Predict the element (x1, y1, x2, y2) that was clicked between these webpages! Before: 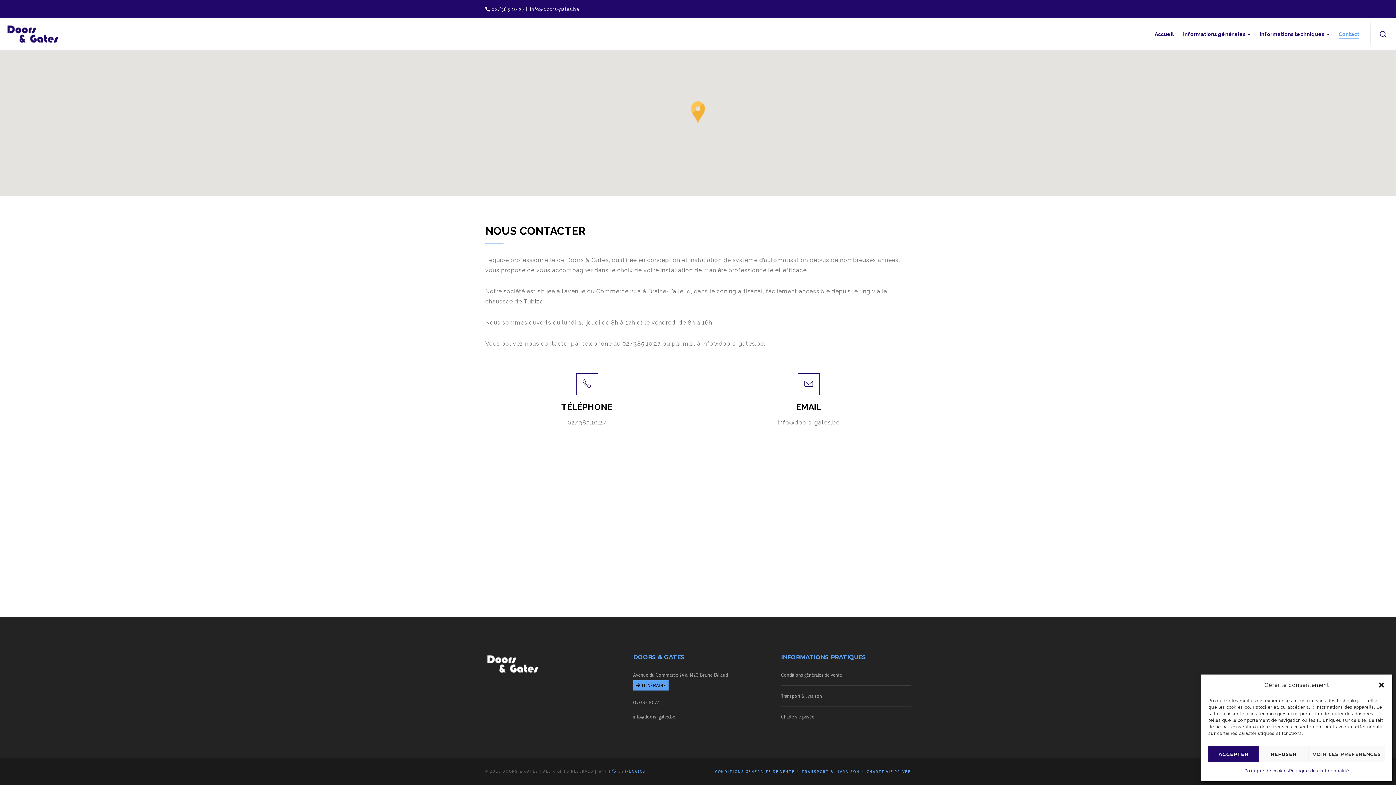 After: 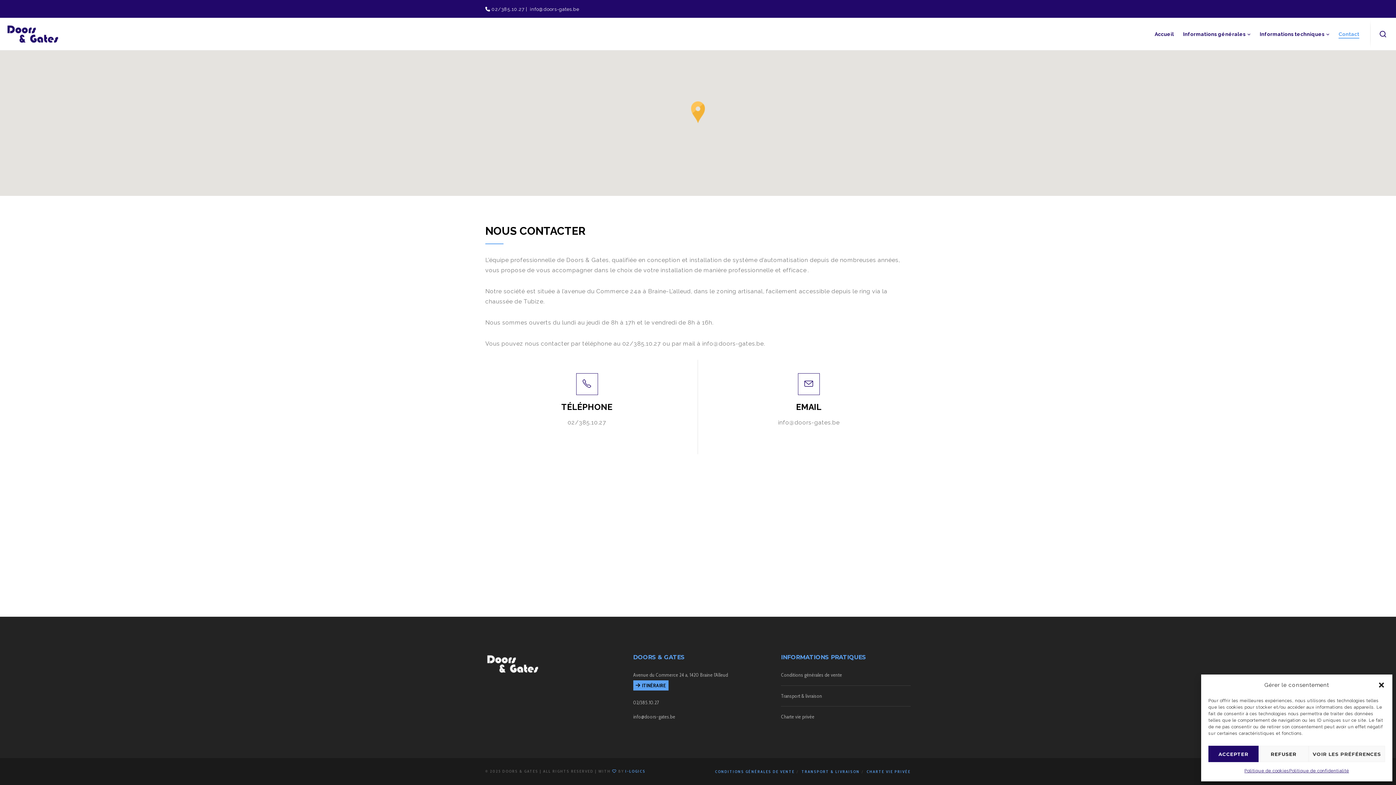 Action: label: EMAIL

info@doors-gates.be bbox: (778, 373, 839, 427)